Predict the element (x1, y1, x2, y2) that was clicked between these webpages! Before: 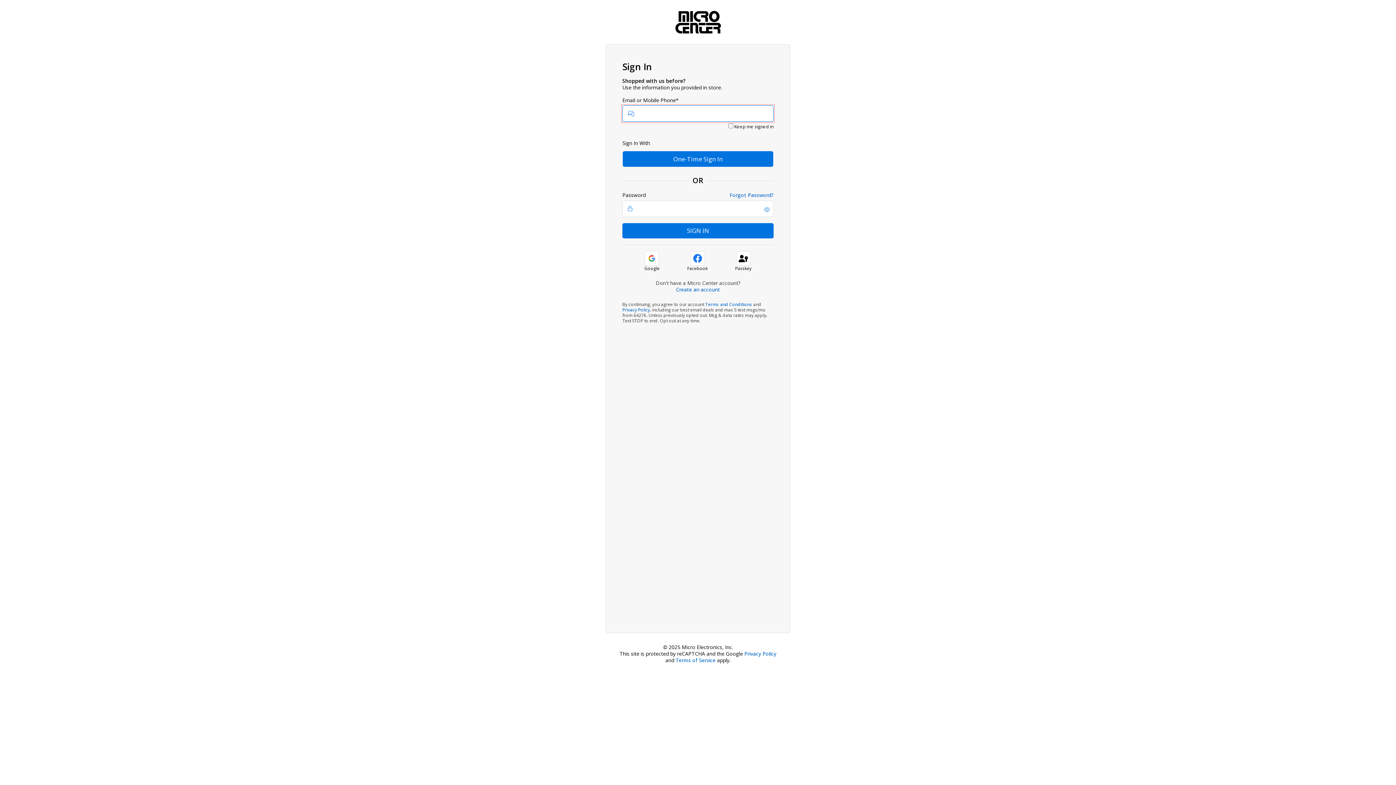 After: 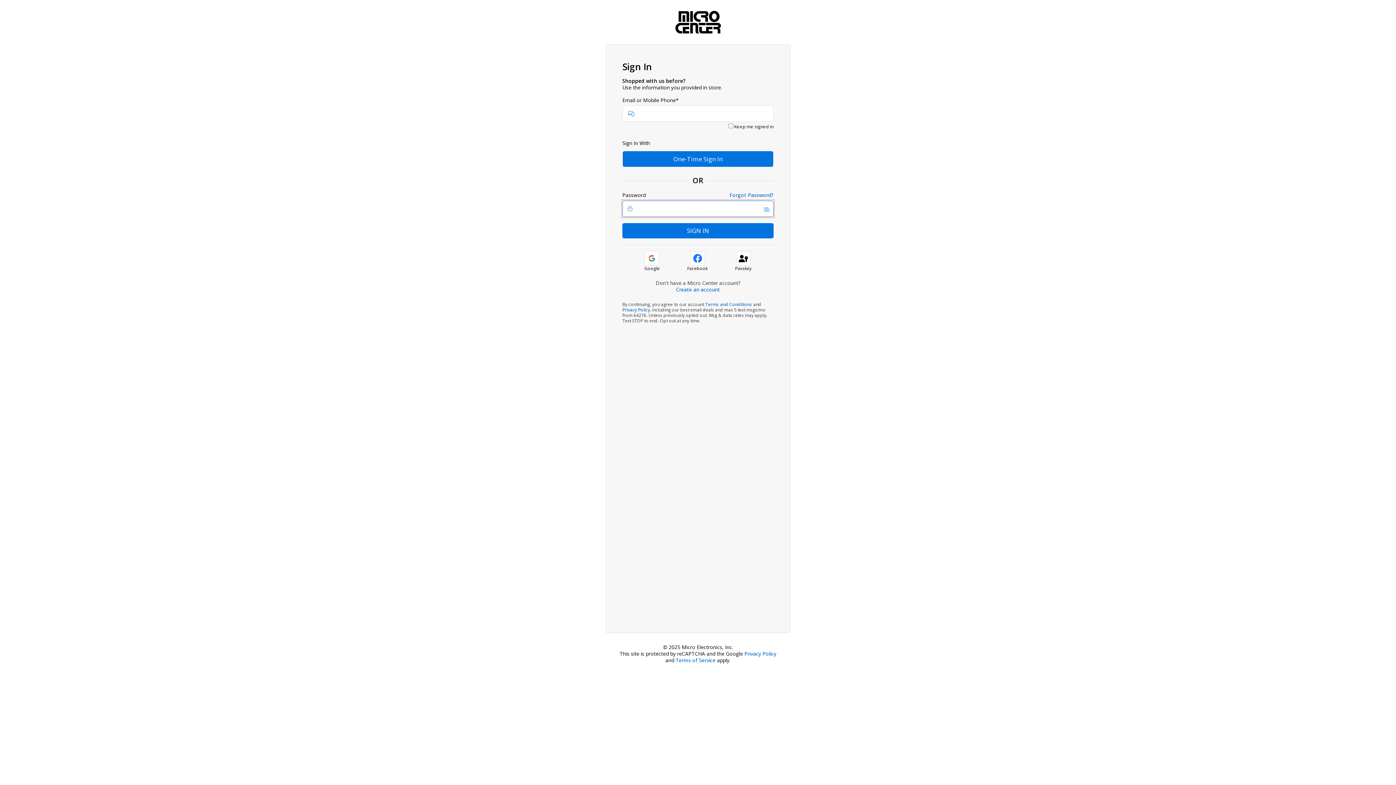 Action: bbox: (764, 207, 770, 212) label: Show/Hide password